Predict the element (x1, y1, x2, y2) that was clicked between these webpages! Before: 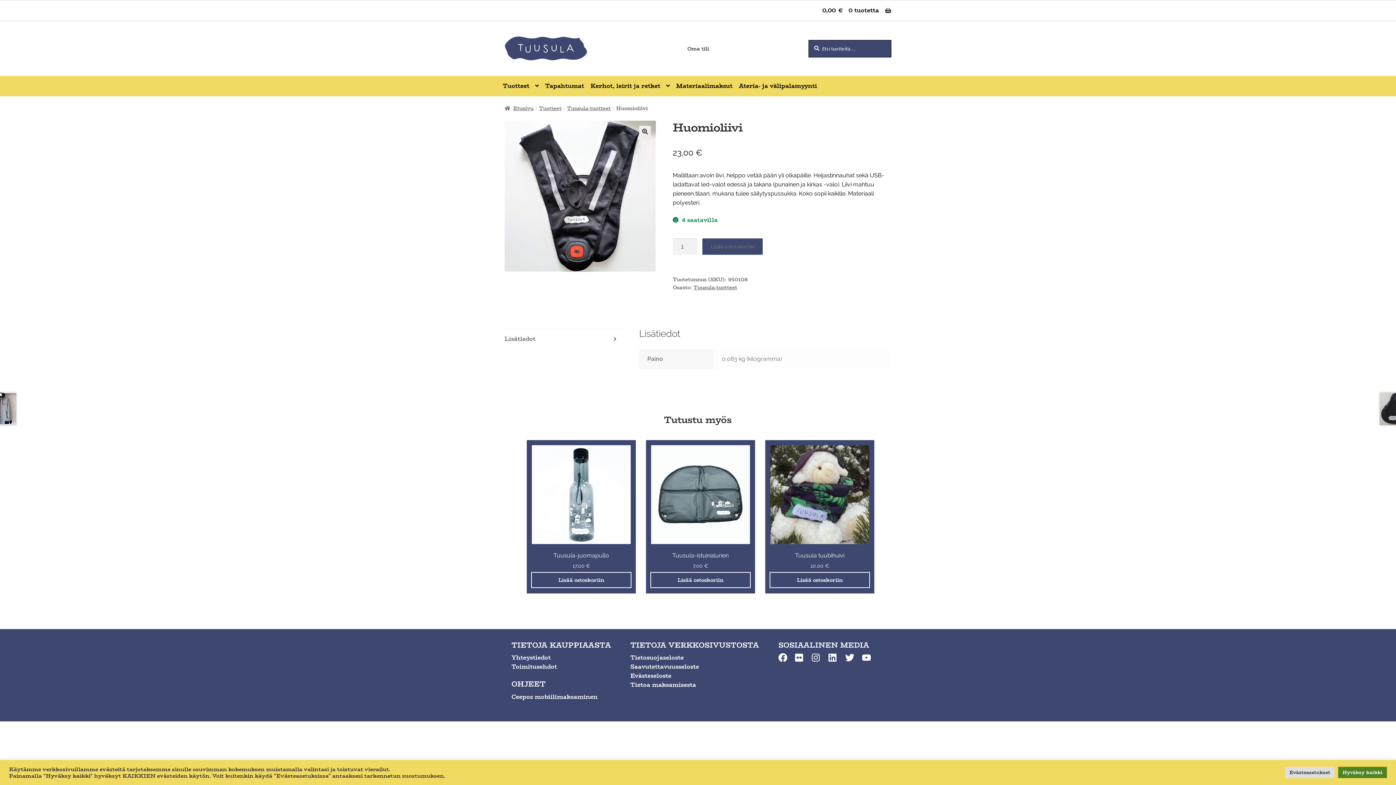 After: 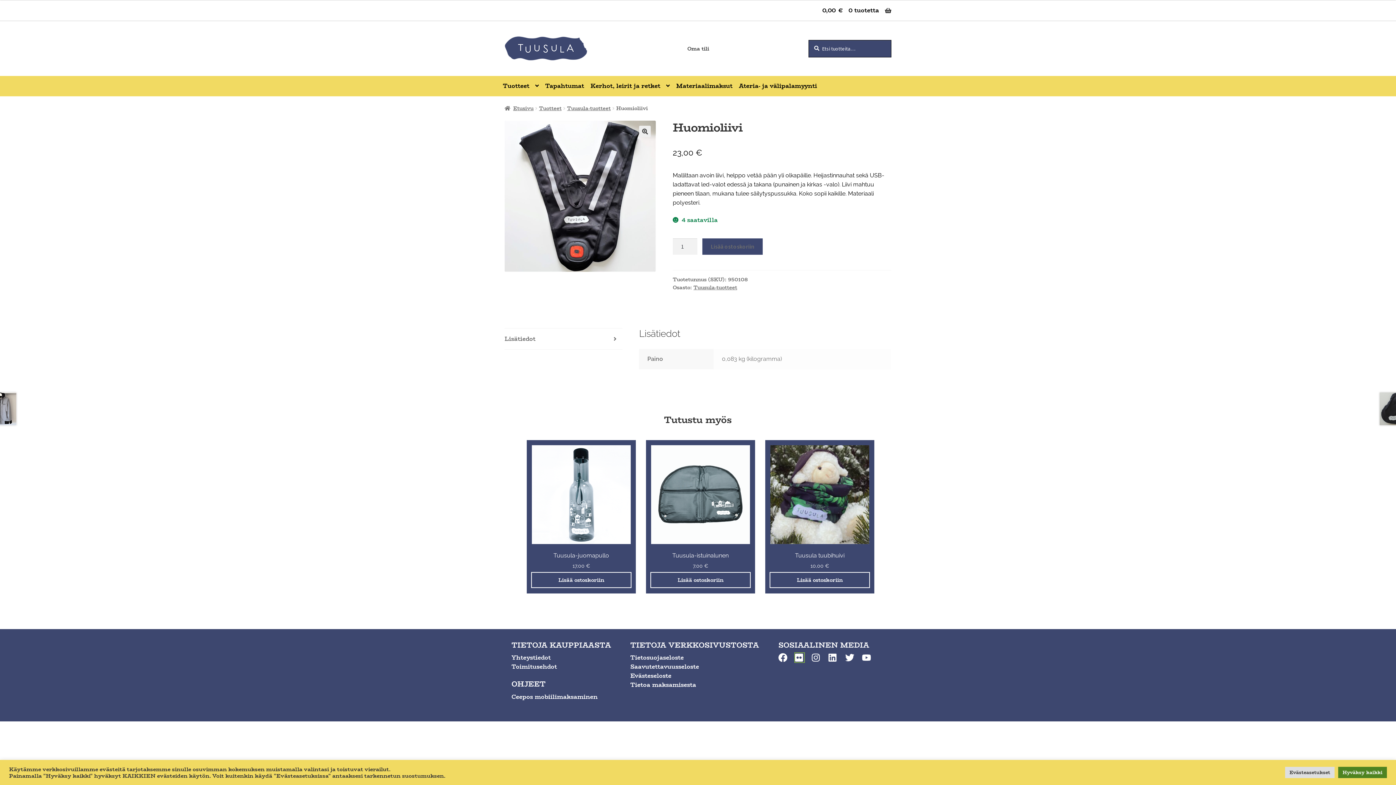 Action: bbox: (795, 653, 804, 662)